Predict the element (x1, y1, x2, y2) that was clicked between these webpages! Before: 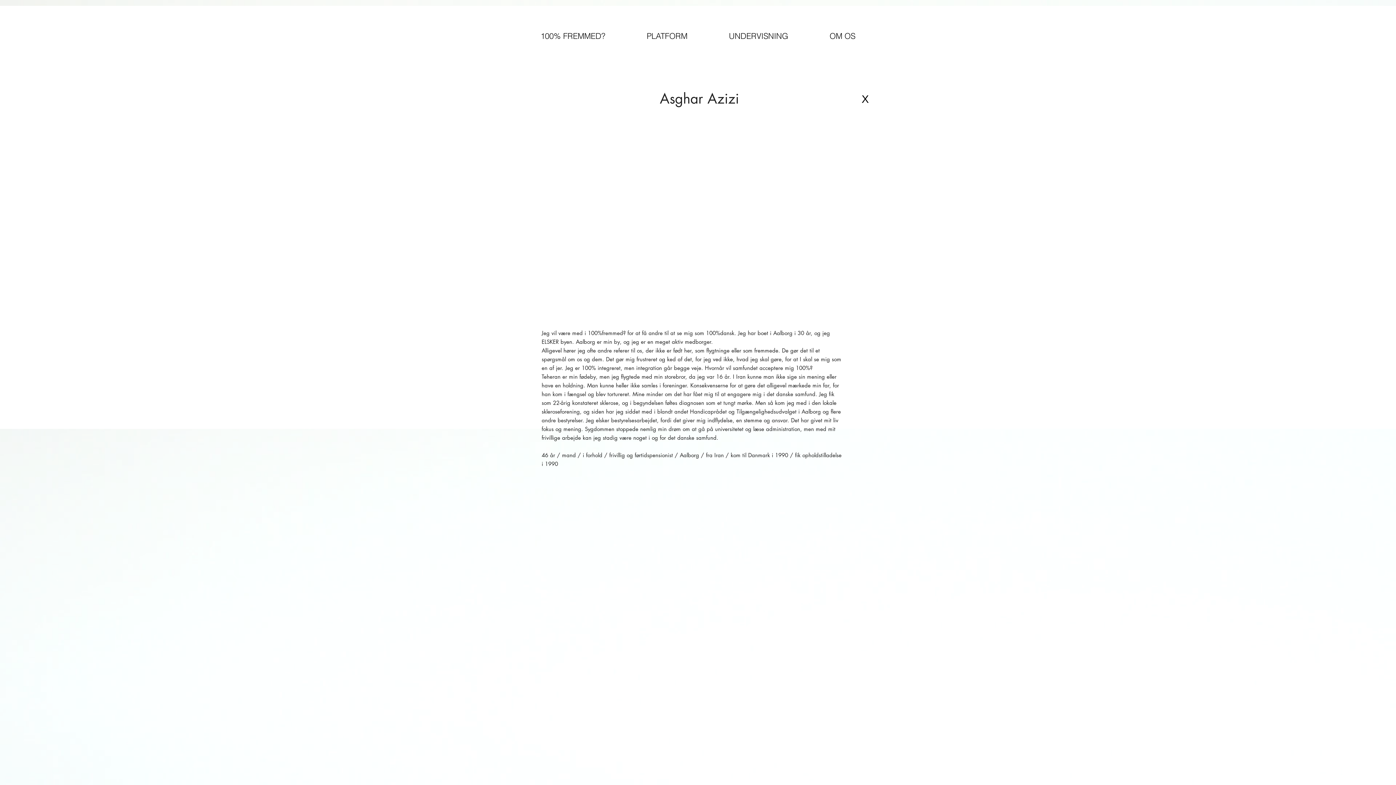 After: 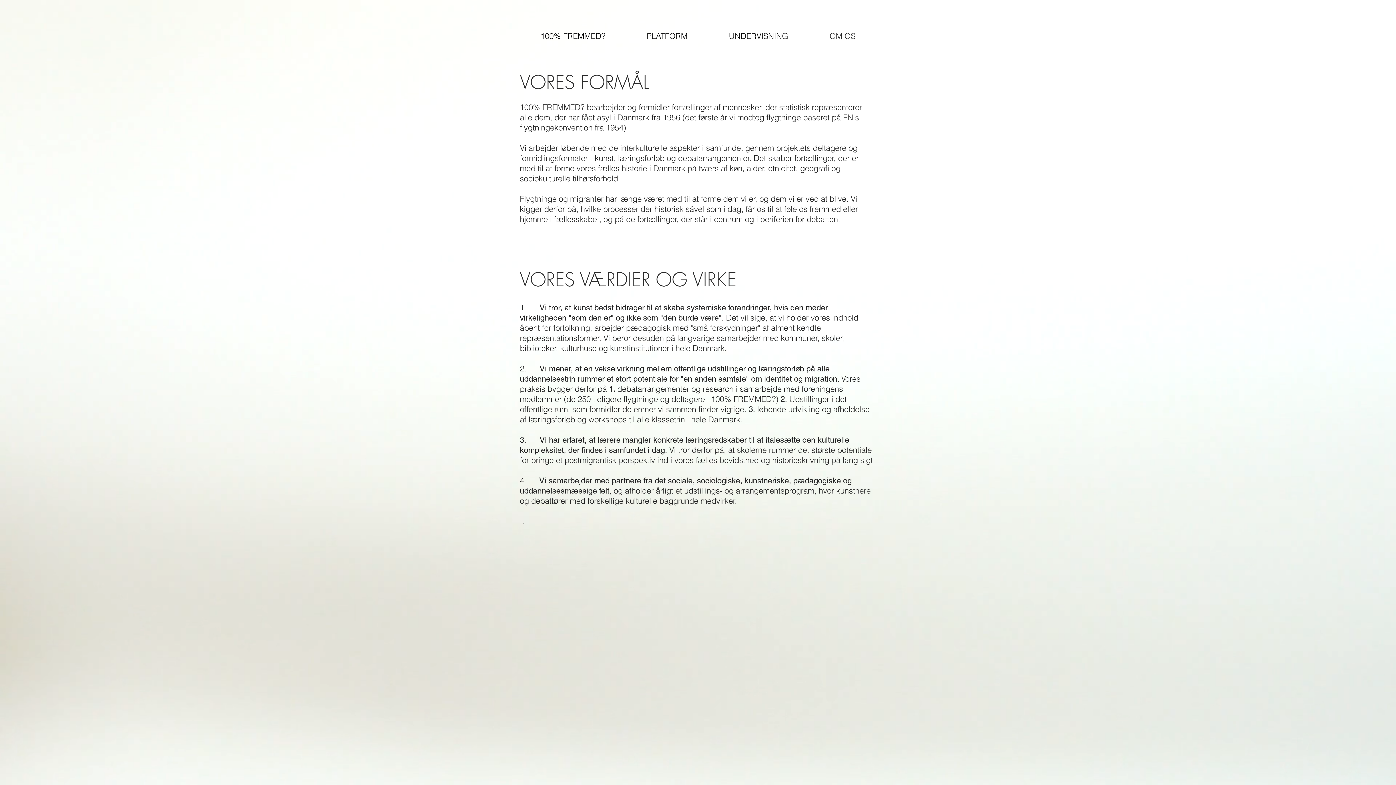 Action: label: OM OS bbox: (809, 26, 876, 45)